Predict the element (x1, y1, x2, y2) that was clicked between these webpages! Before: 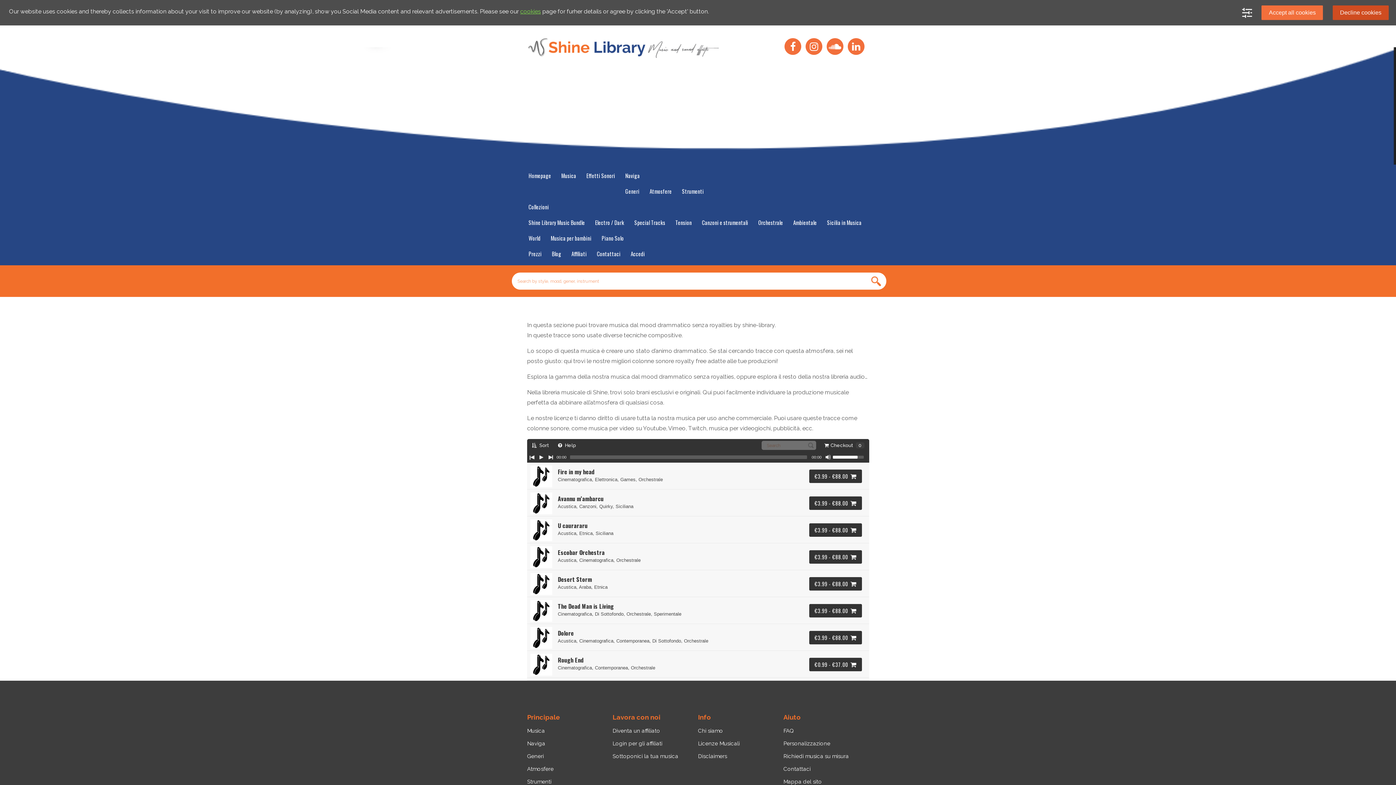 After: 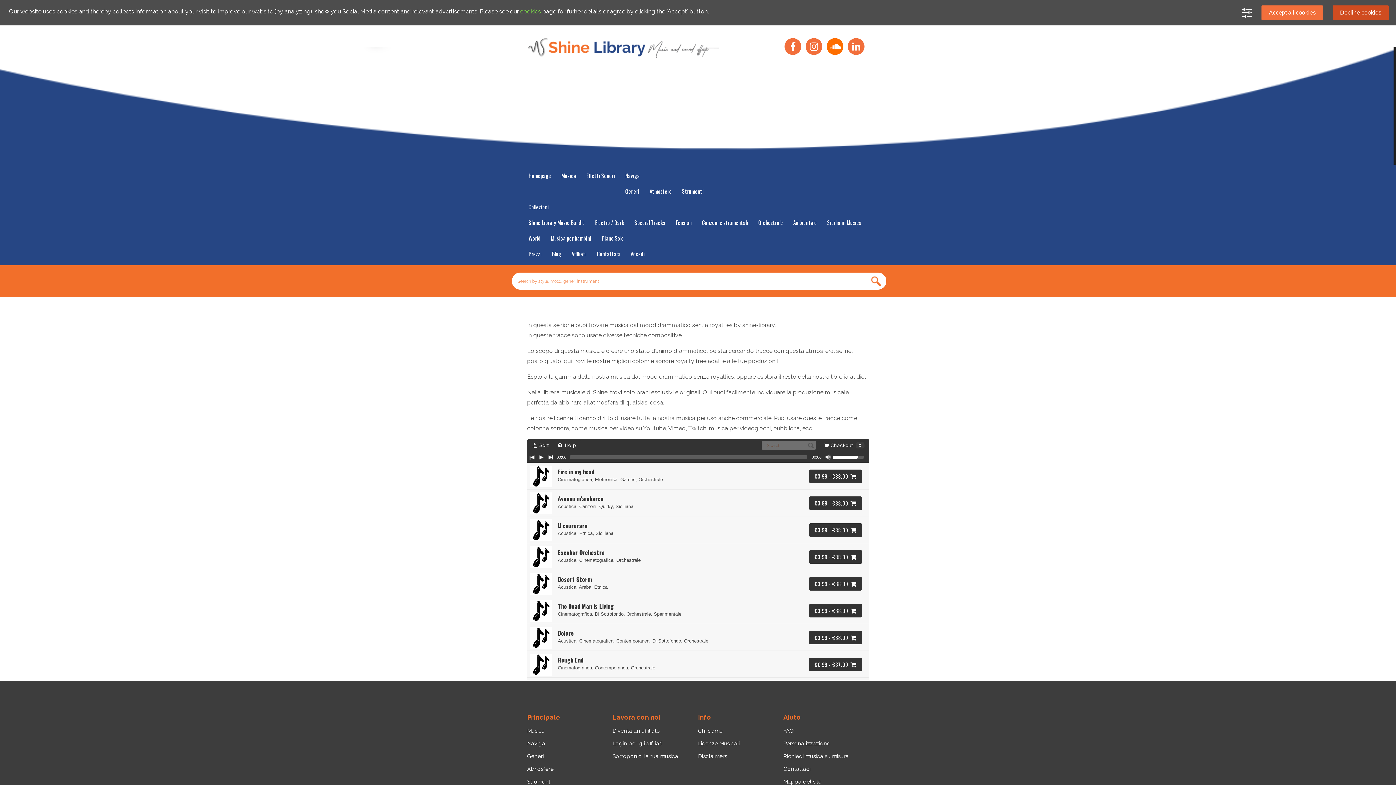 Action: bbox: (826, 44, 848, 51)